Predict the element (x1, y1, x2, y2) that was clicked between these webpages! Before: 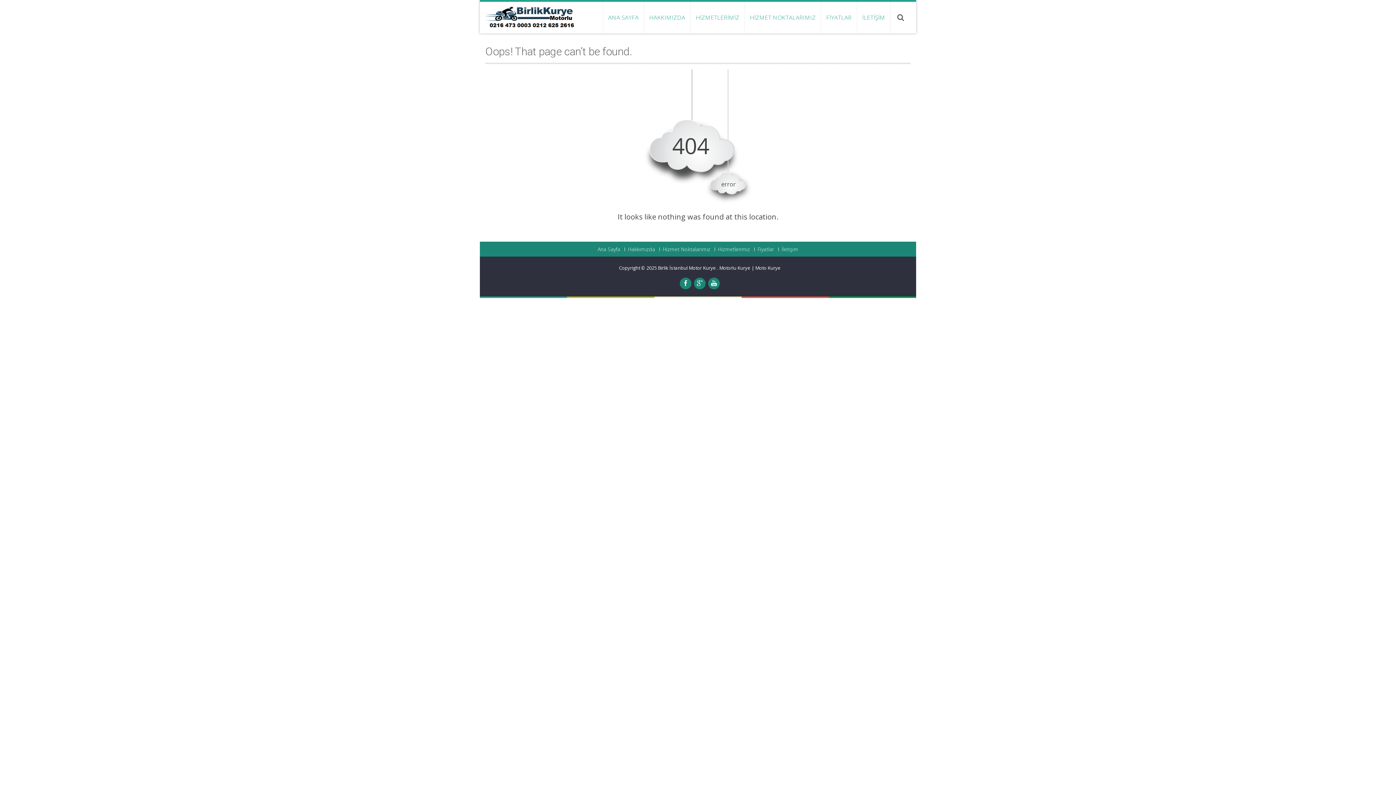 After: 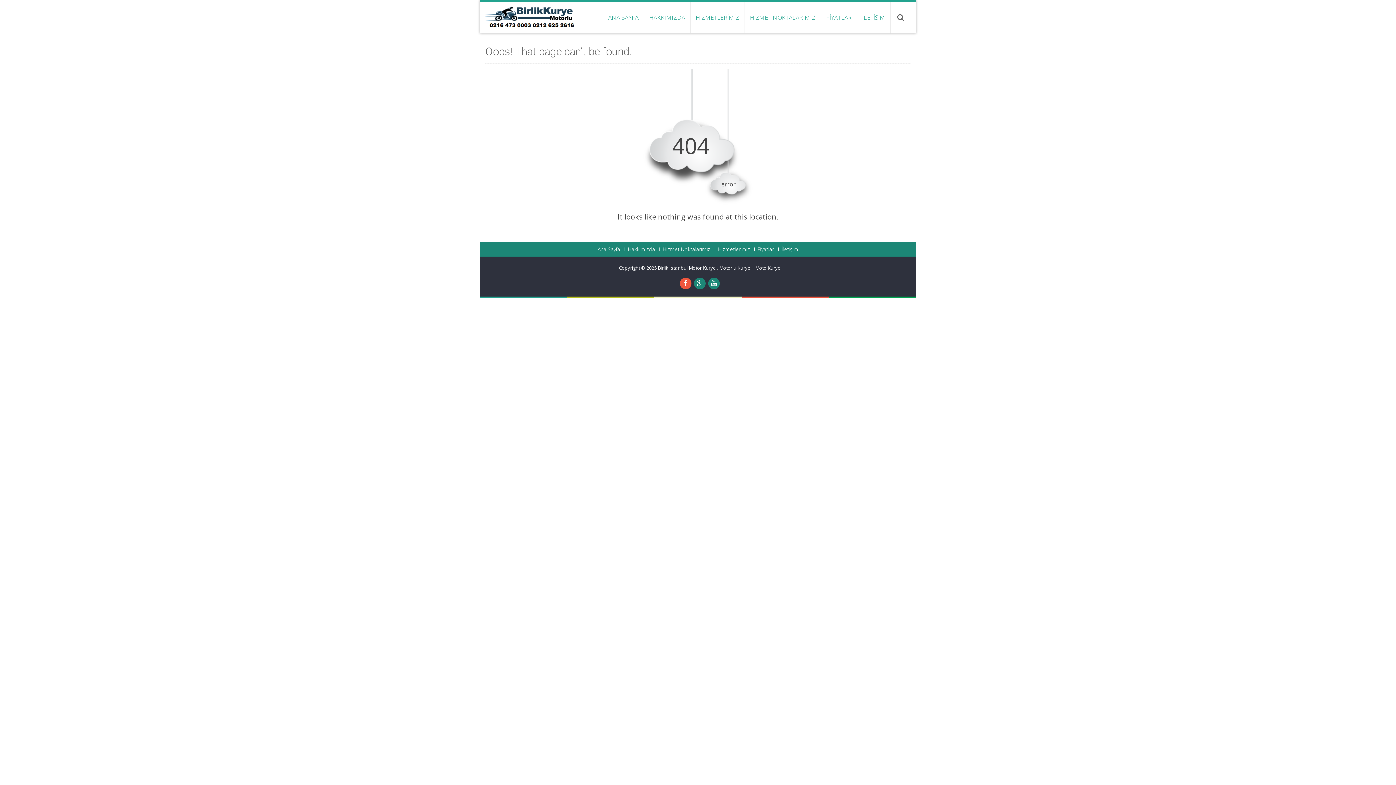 Action: bbox: (680, 277, 691, 289)